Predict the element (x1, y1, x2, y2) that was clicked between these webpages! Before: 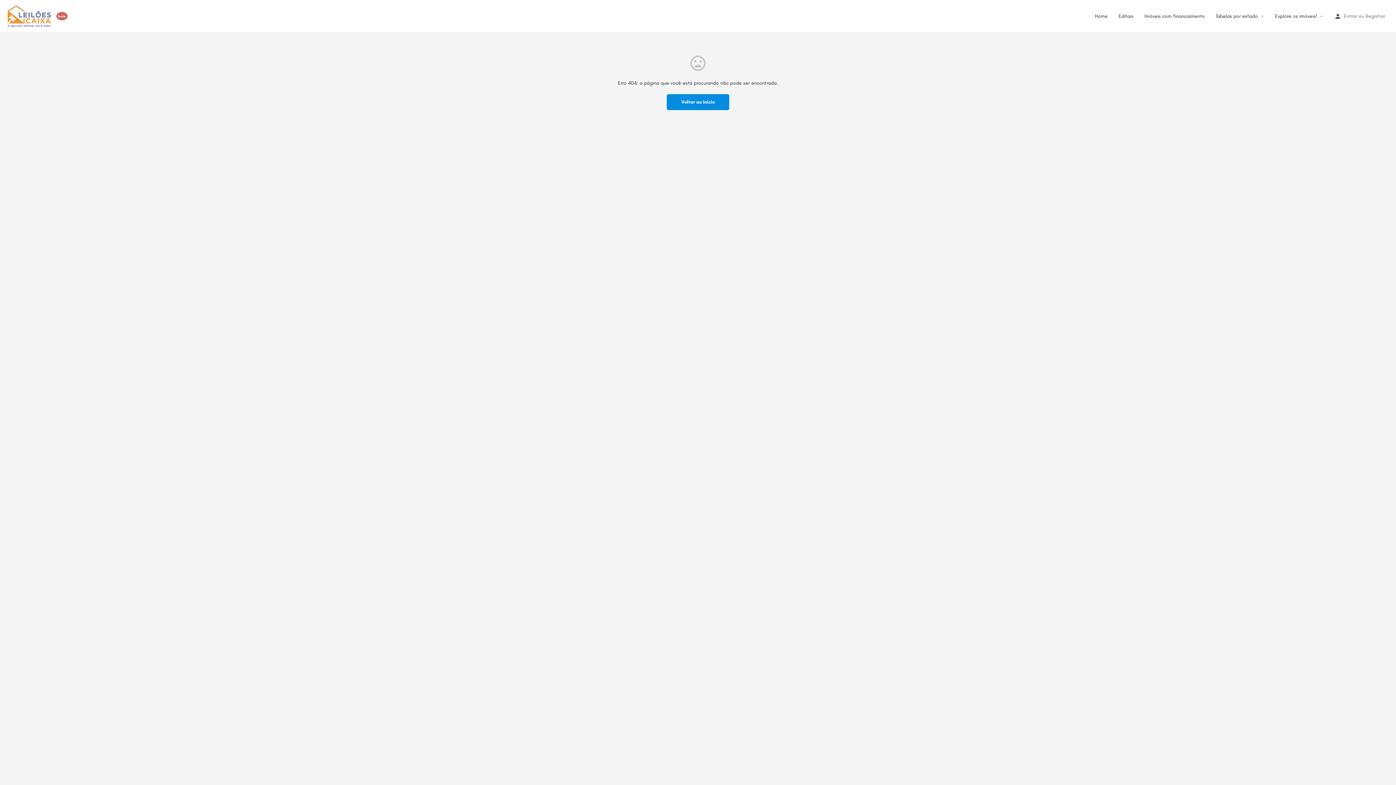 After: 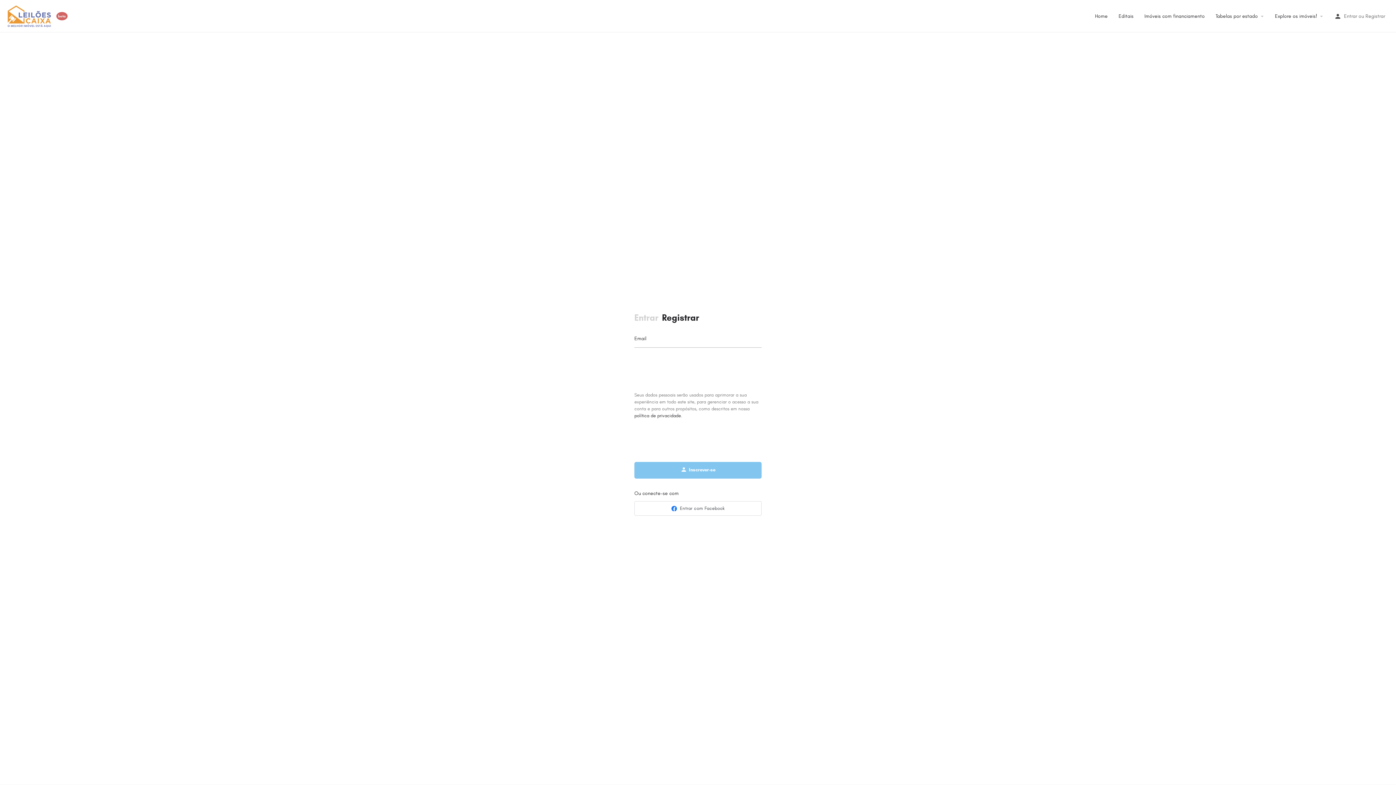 Action: label: Registrar bbox: (1365, 11, 1385, 20)